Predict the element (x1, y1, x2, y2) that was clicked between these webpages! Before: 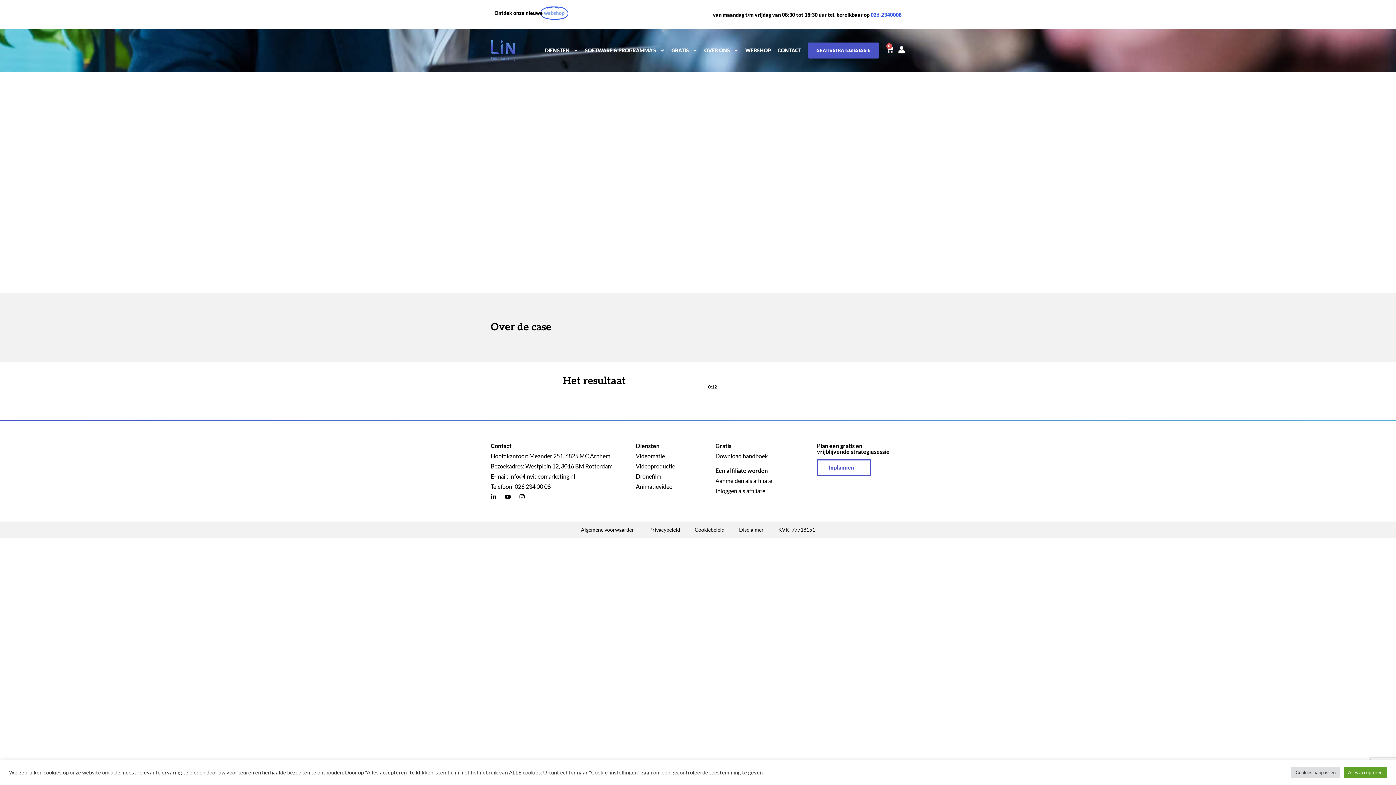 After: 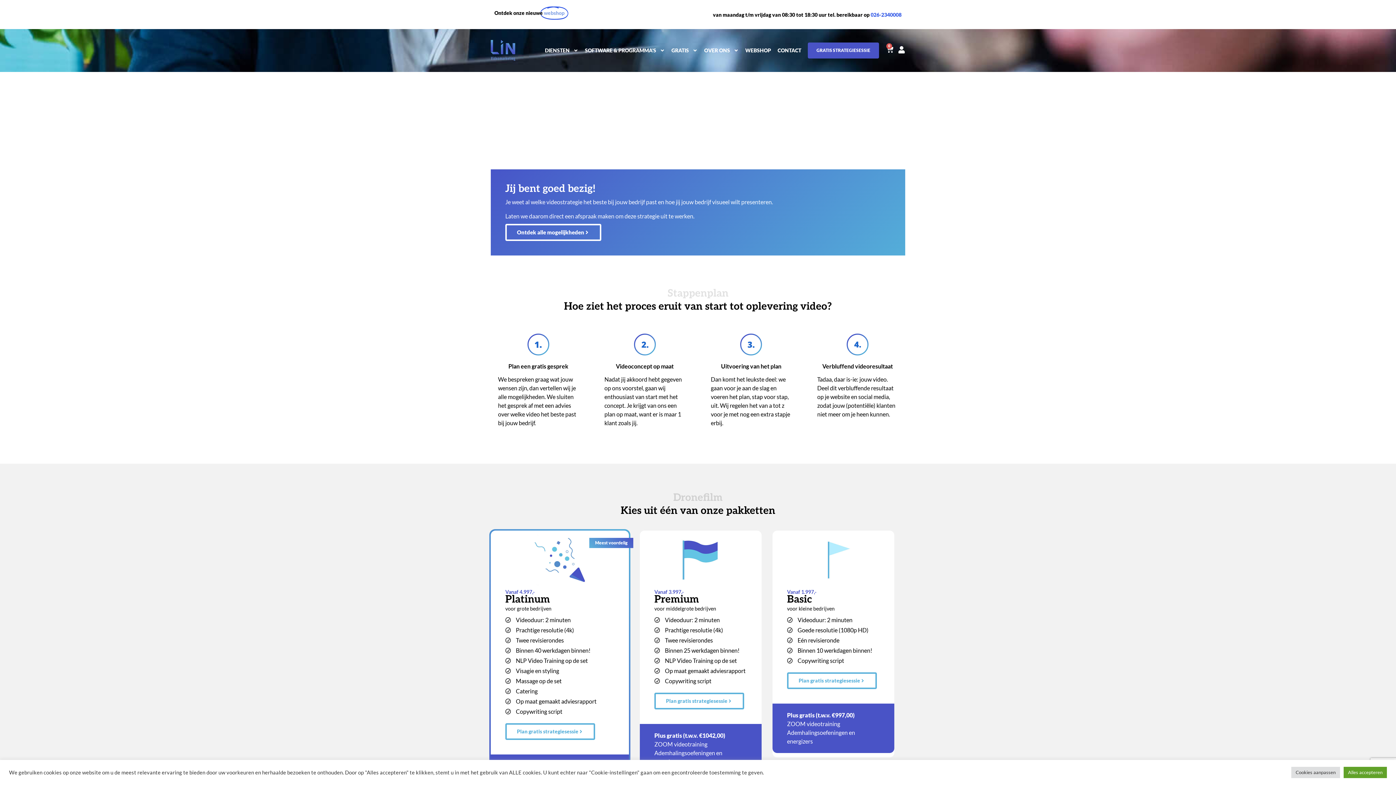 Action: label: Dronefilm bbox: (636, 472, 675, 481)